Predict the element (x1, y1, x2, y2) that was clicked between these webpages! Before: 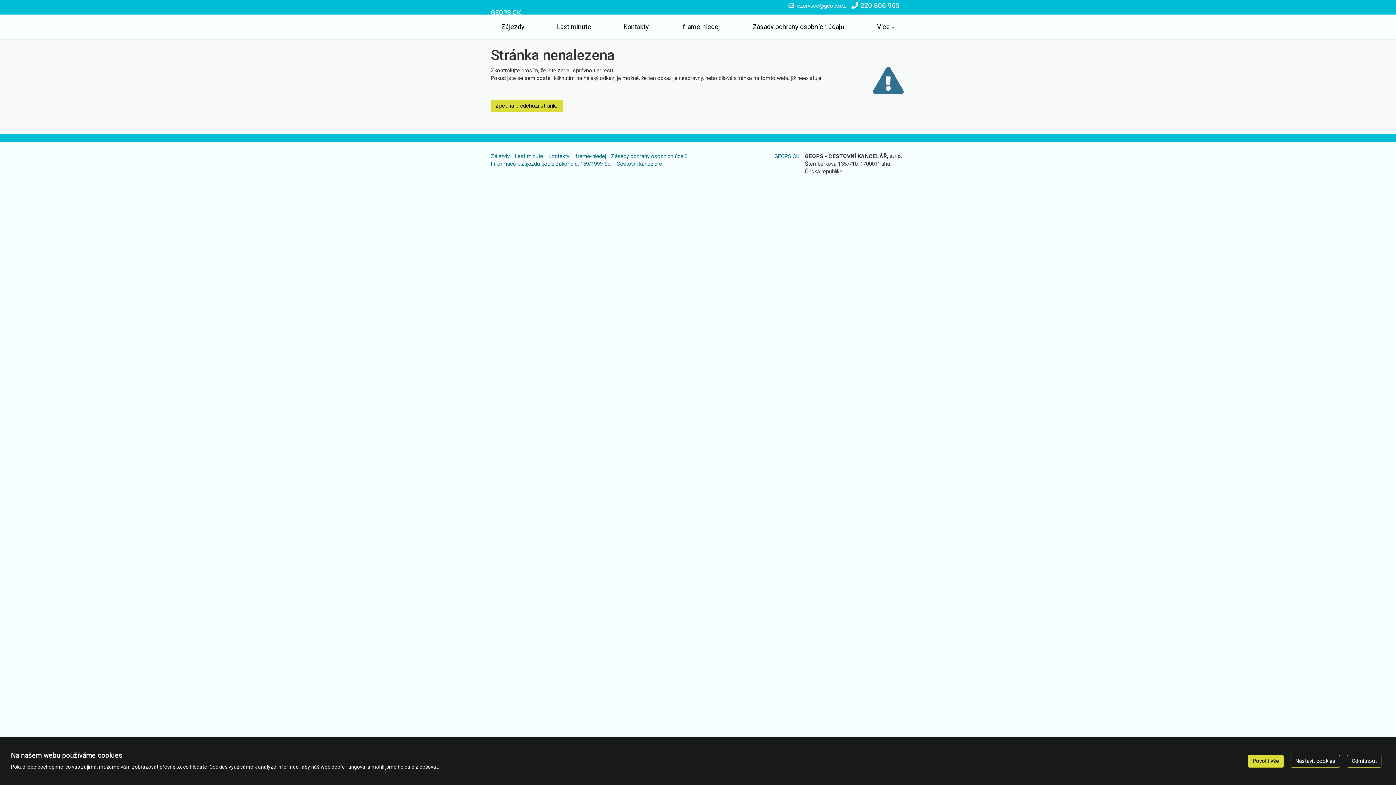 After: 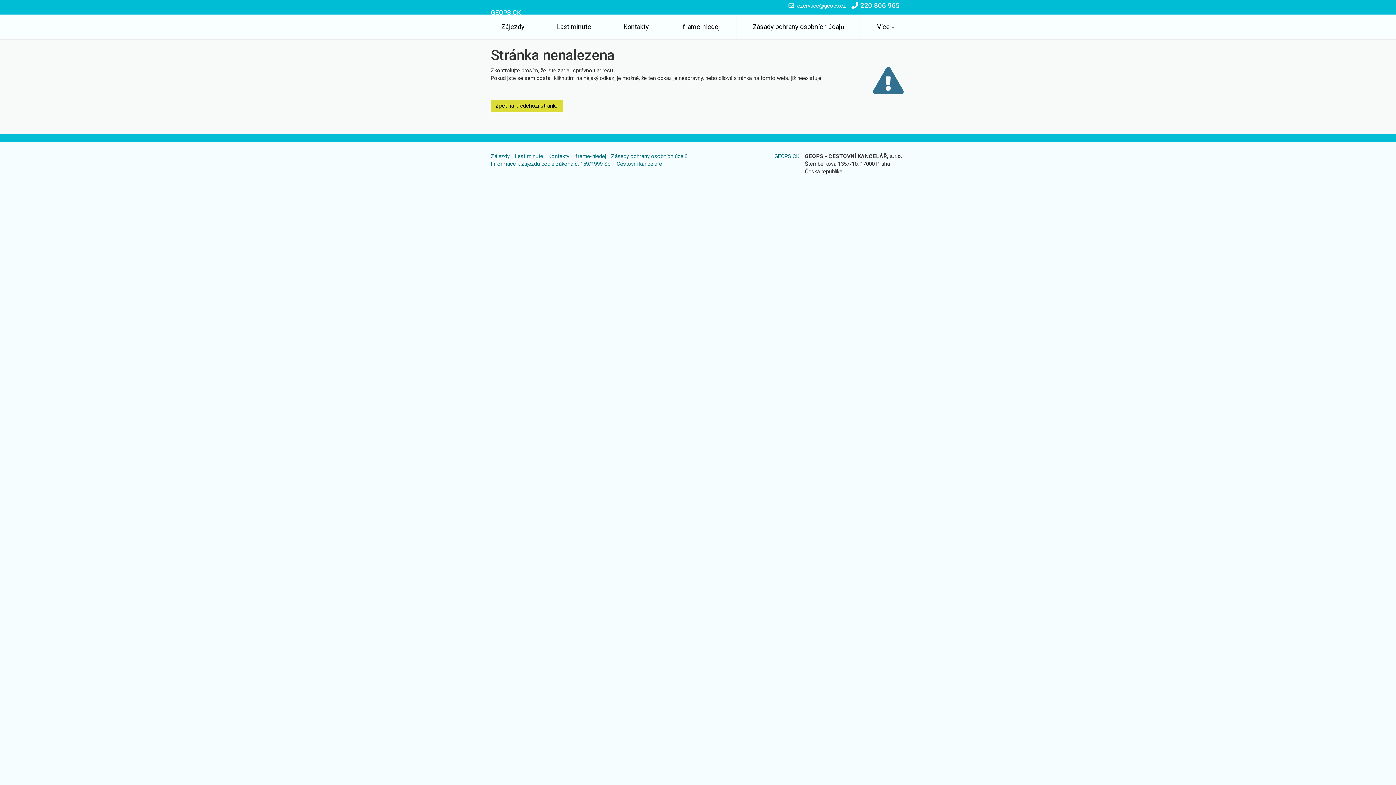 Action: label: Povolit vše bbox: (1248, 755, 1284, 767)